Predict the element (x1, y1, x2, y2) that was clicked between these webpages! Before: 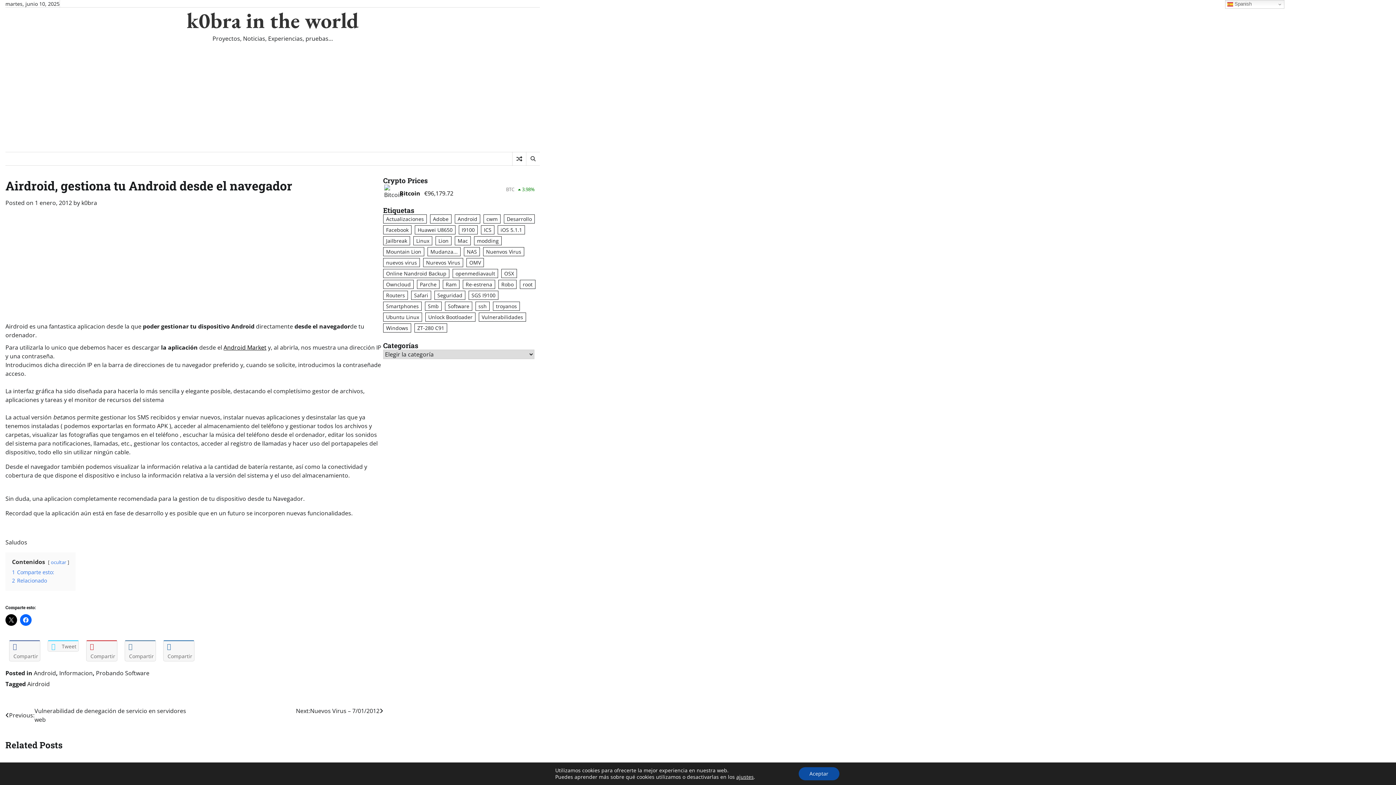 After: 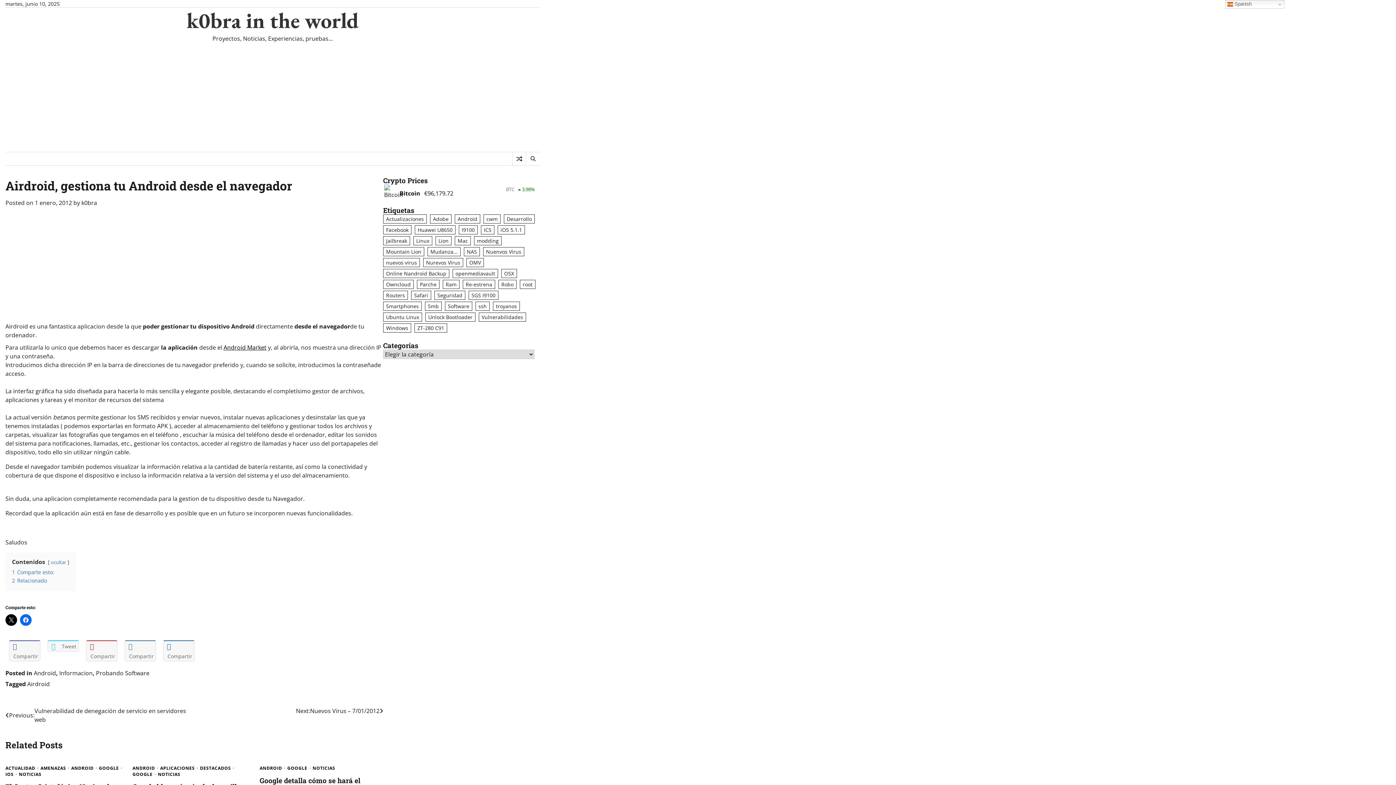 Action: bbox: (798, 767, 839, 780) label: Aceptar